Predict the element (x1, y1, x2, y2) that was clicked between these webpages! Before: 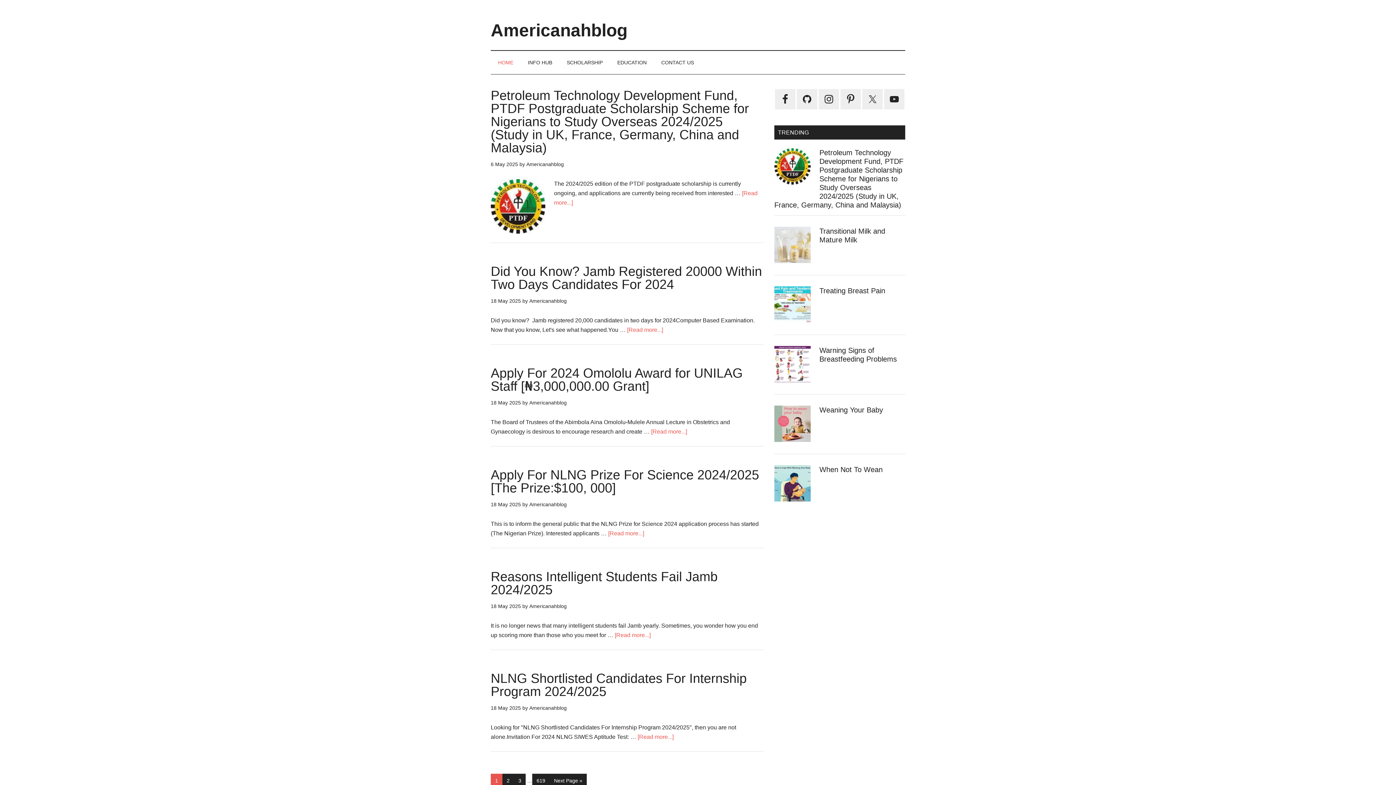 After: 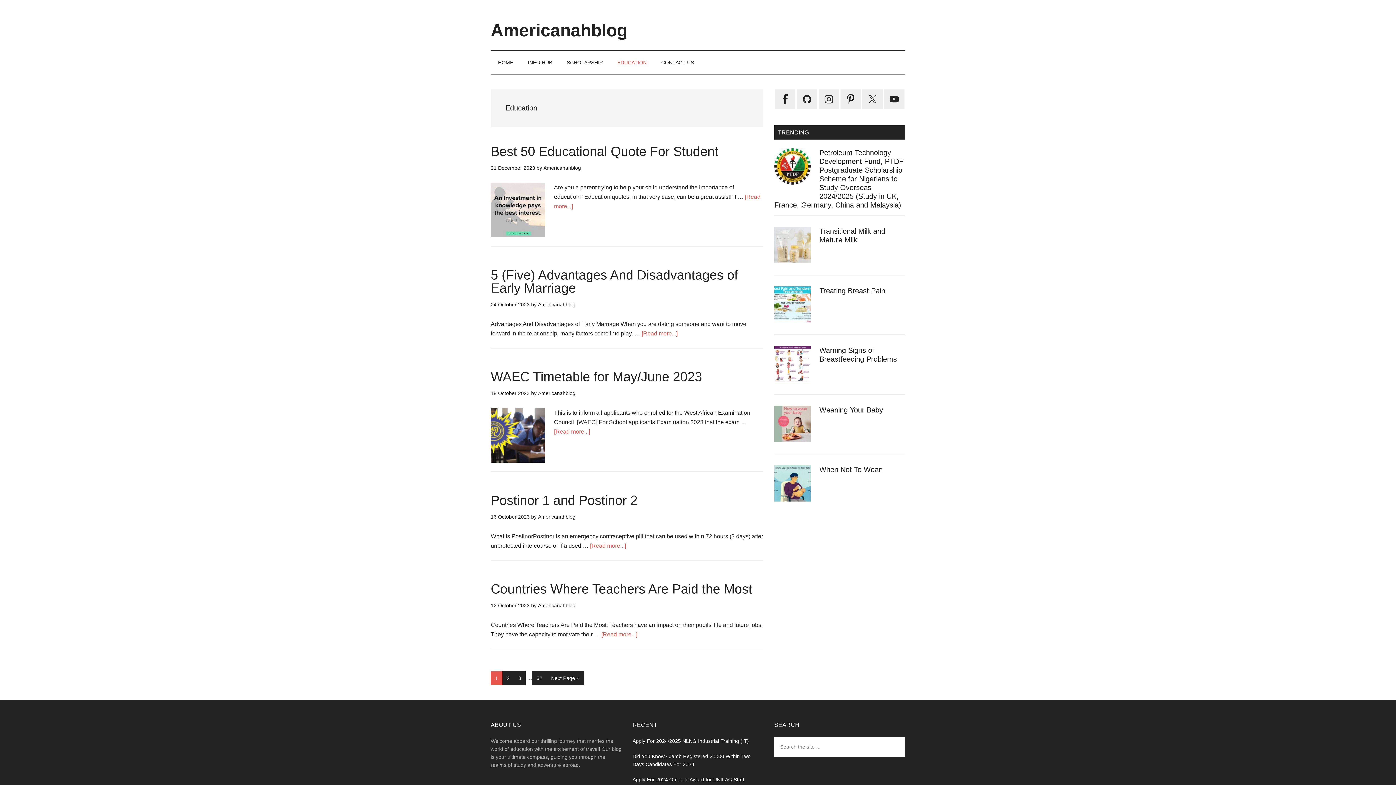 Action: label: EDUCATION bbox: (610, 50, 654, 74)